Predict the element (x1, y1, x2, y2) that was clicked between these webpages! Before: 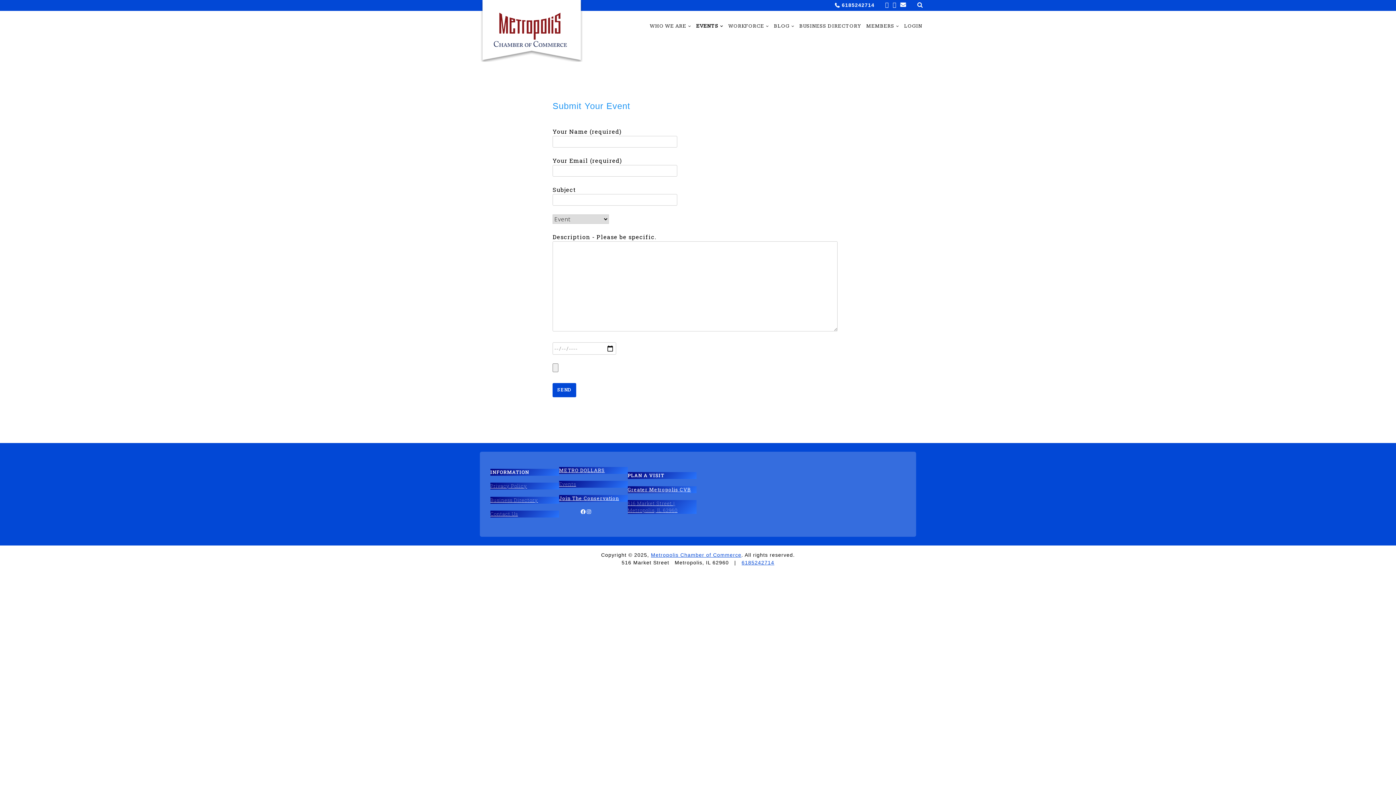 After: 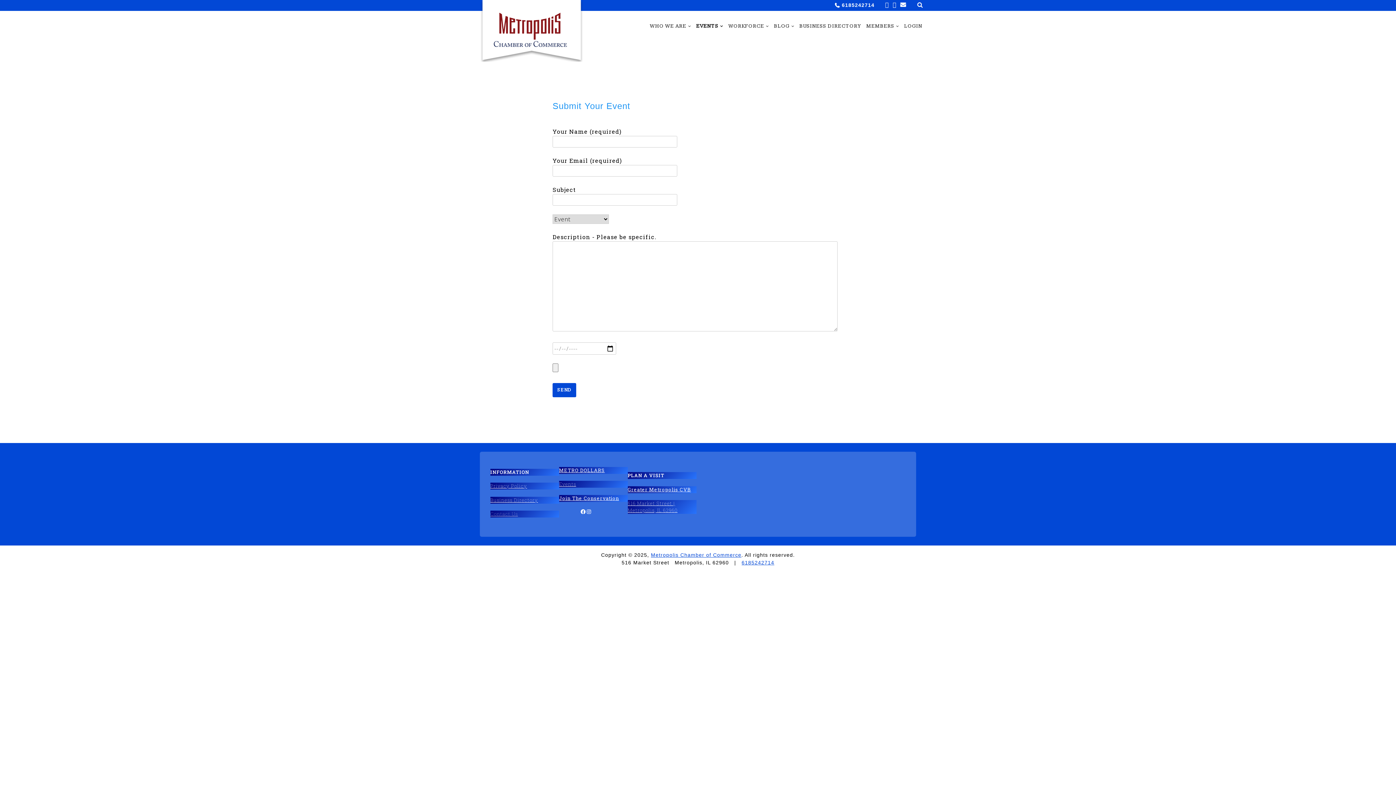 Action: bbox: (490, 510, 518, 517) label: Contact Us